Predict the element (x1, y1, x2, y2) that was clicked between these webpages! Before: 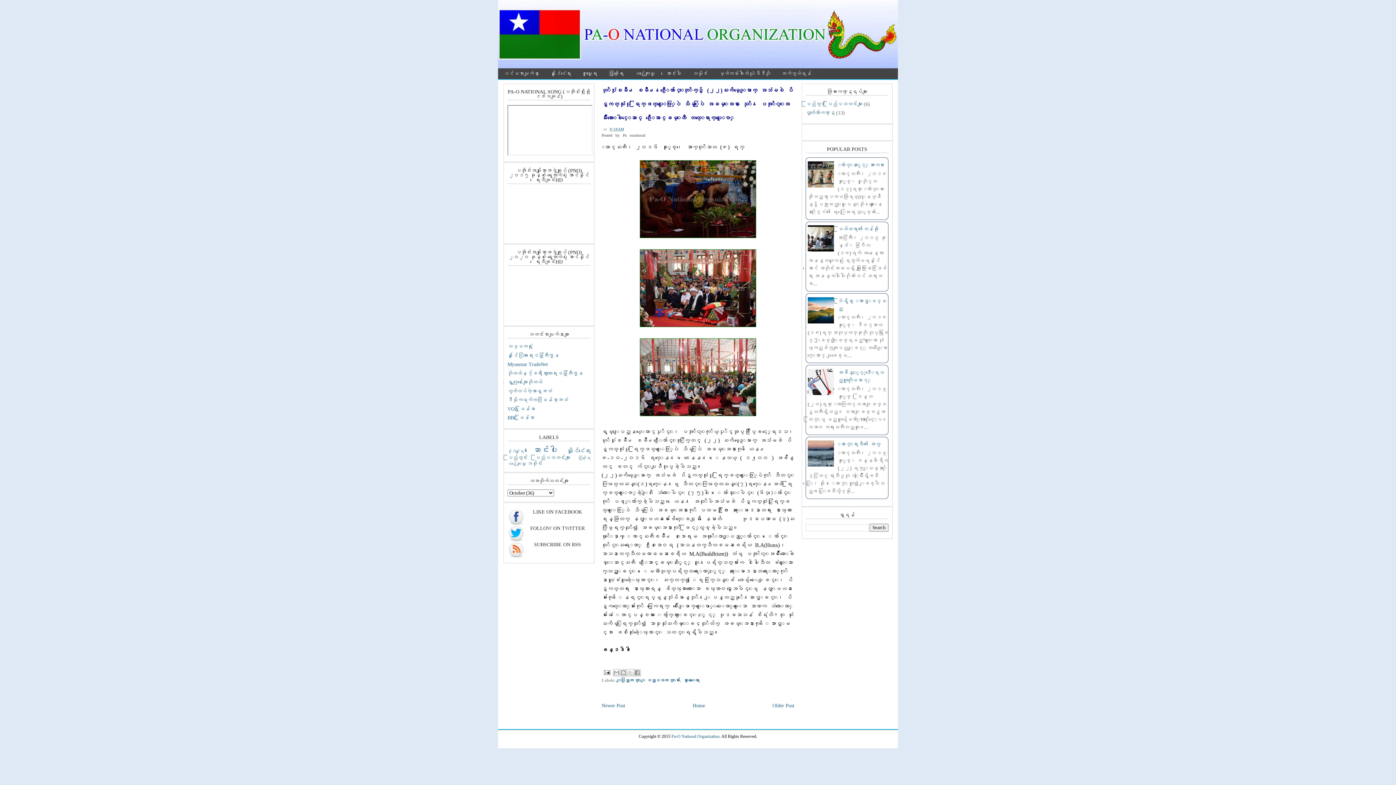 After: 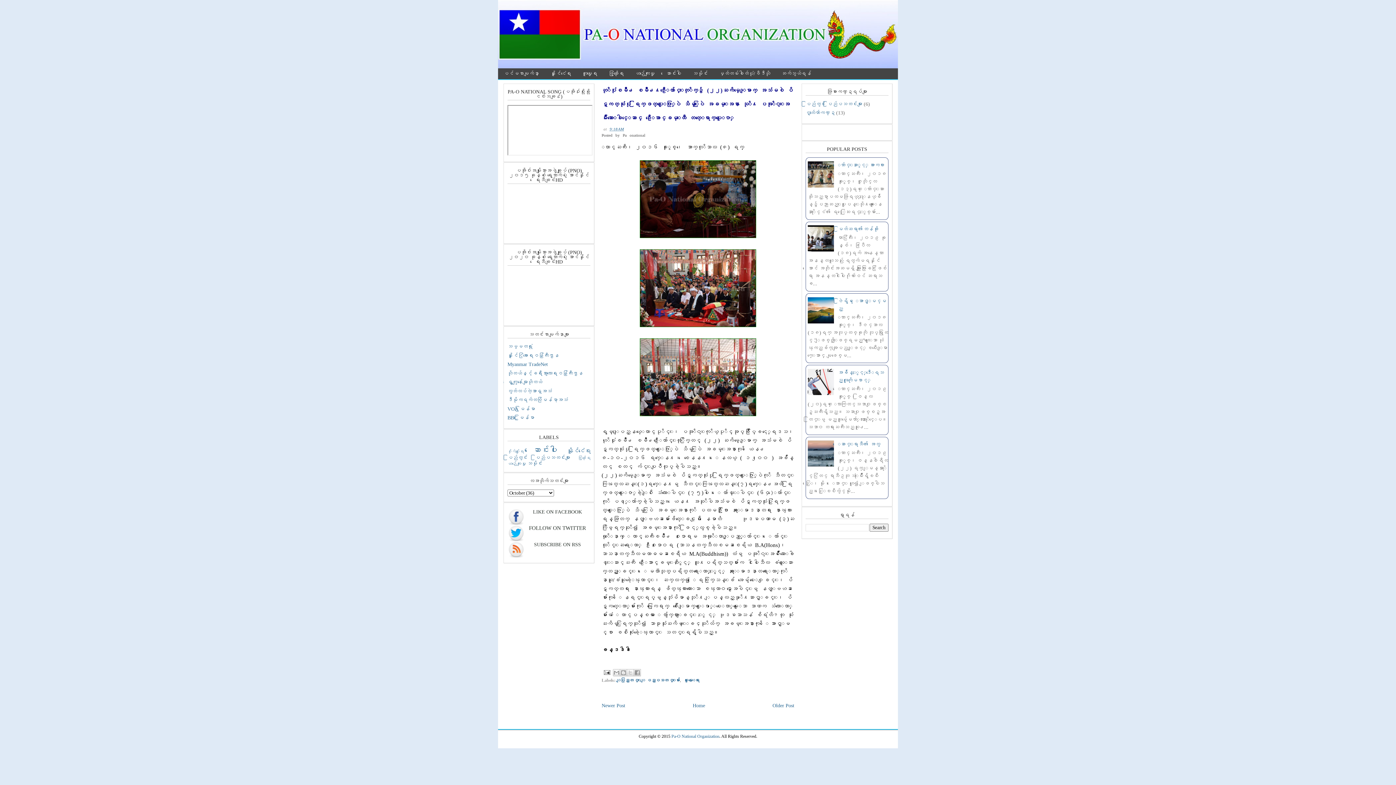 Action: bbox: (530, 525, 584, 531) label: FOLLOW ON TWITTER